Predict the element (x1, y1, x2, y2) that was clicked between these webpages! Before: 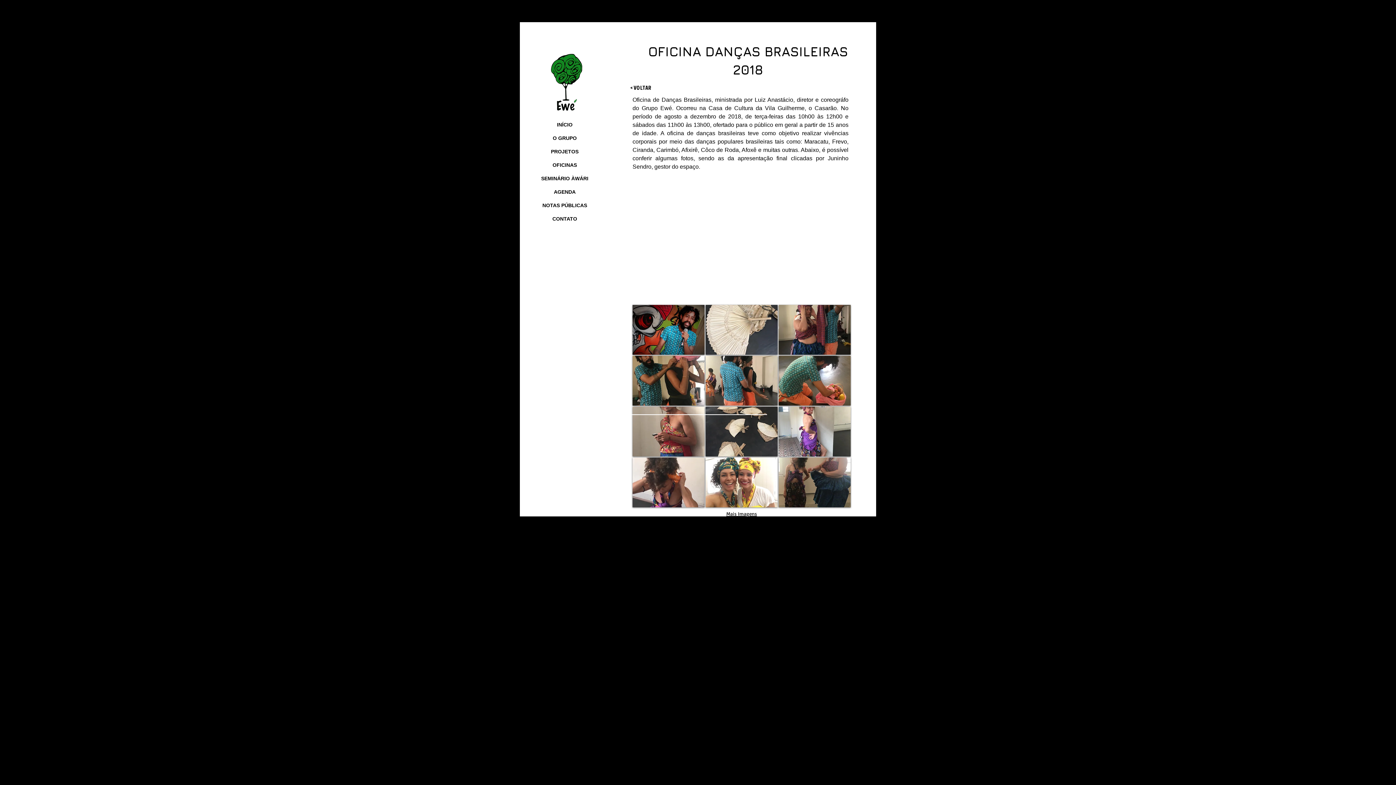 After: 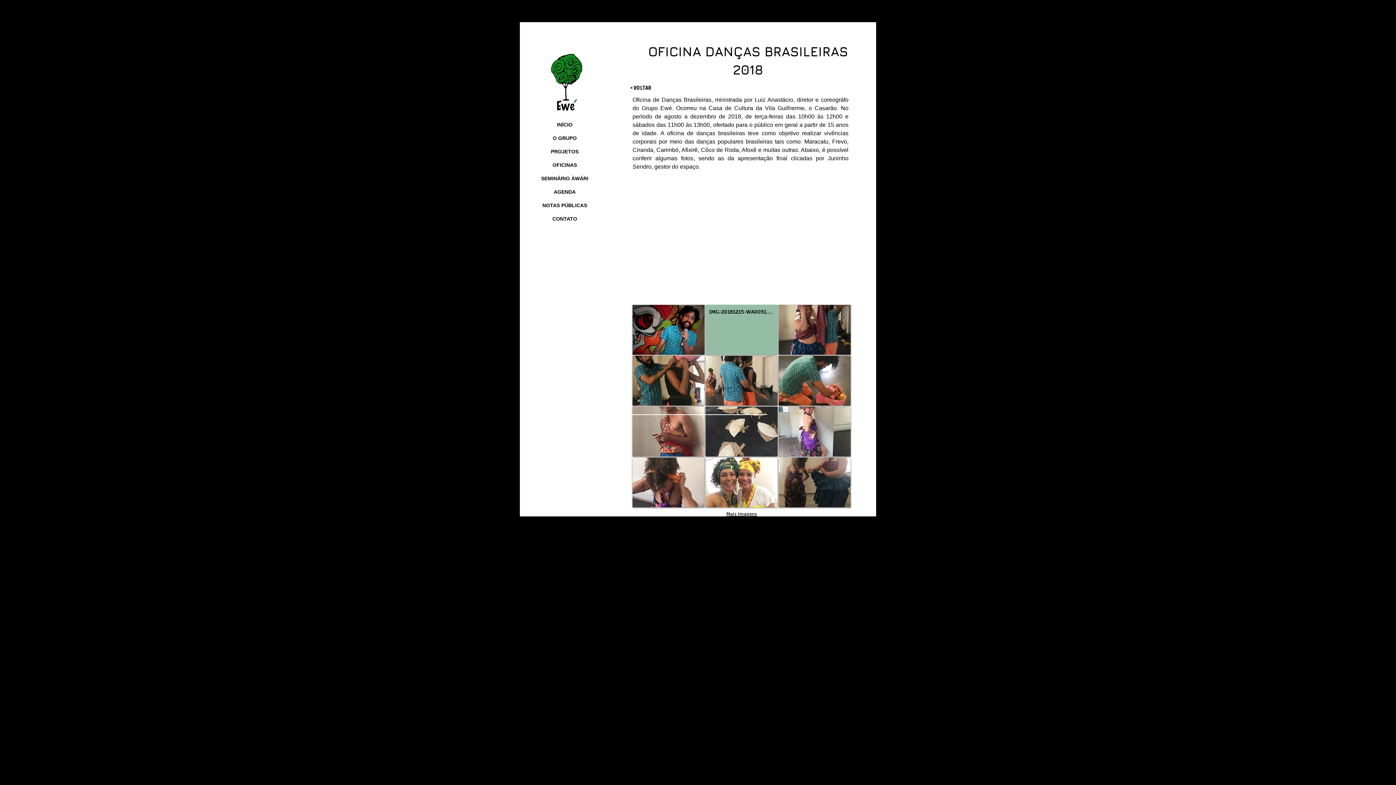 Action: label: IMG-20181215-WA0051.jpg bbox: (705, 305, 777, 354)